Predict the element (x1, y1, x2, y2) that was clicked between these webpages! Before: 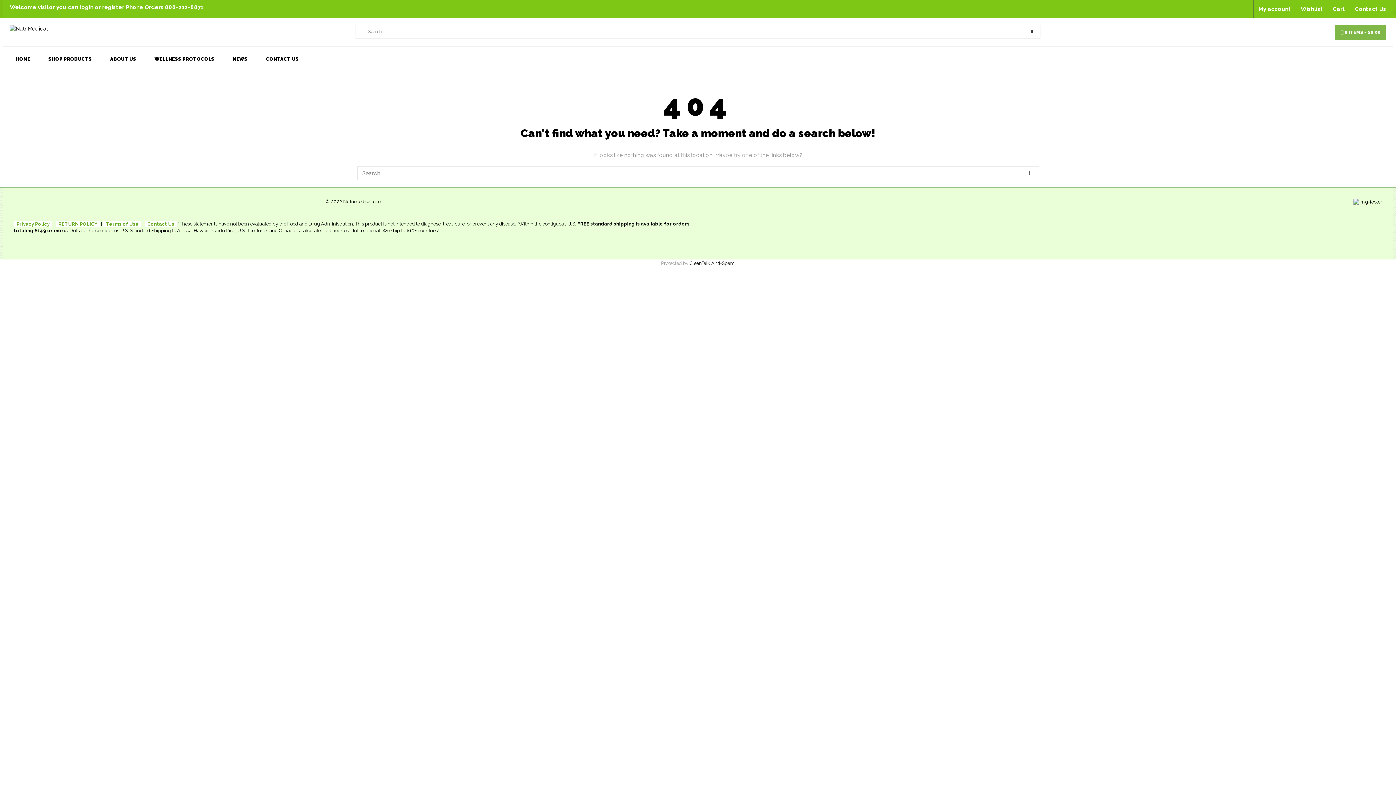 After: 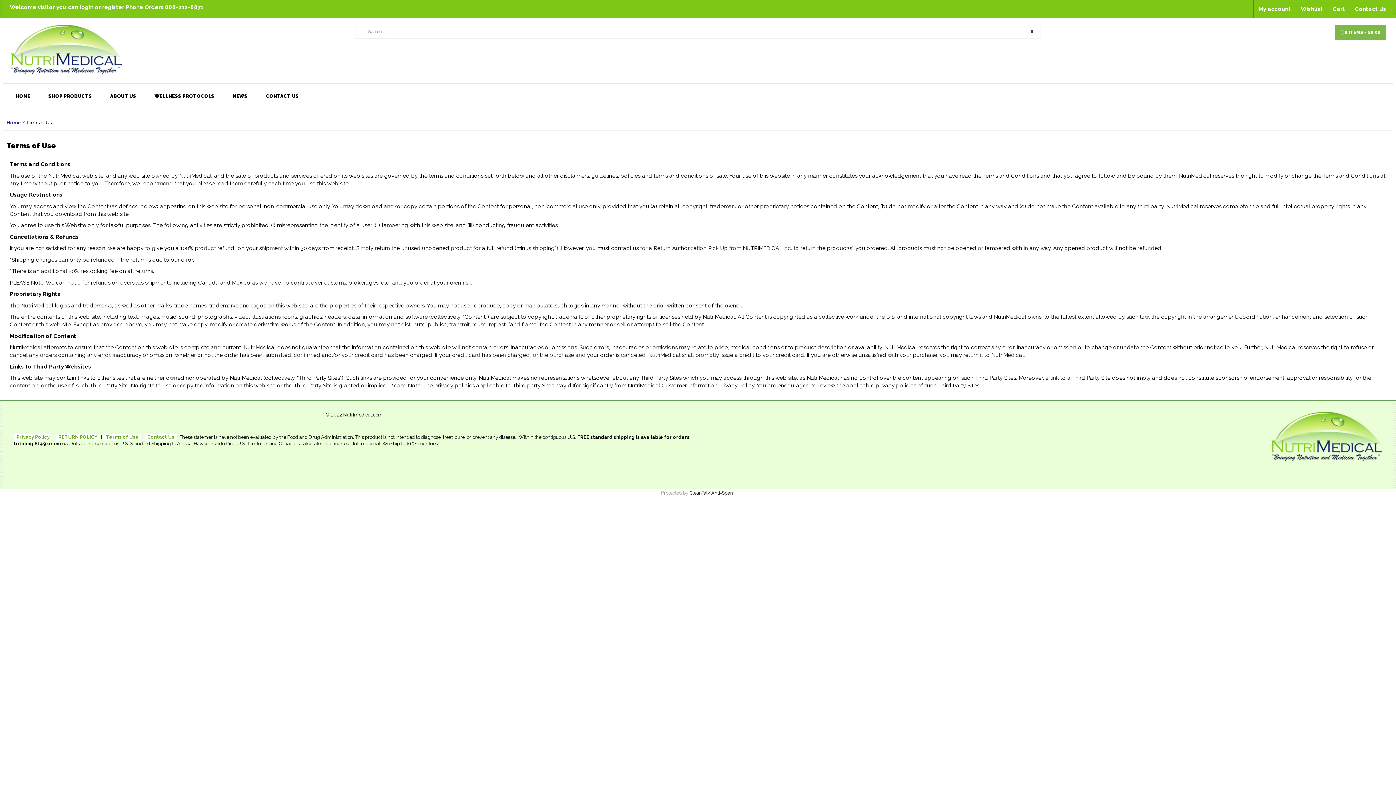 Action: label: Terms of Use bbox: (103, 220, 141, 227)